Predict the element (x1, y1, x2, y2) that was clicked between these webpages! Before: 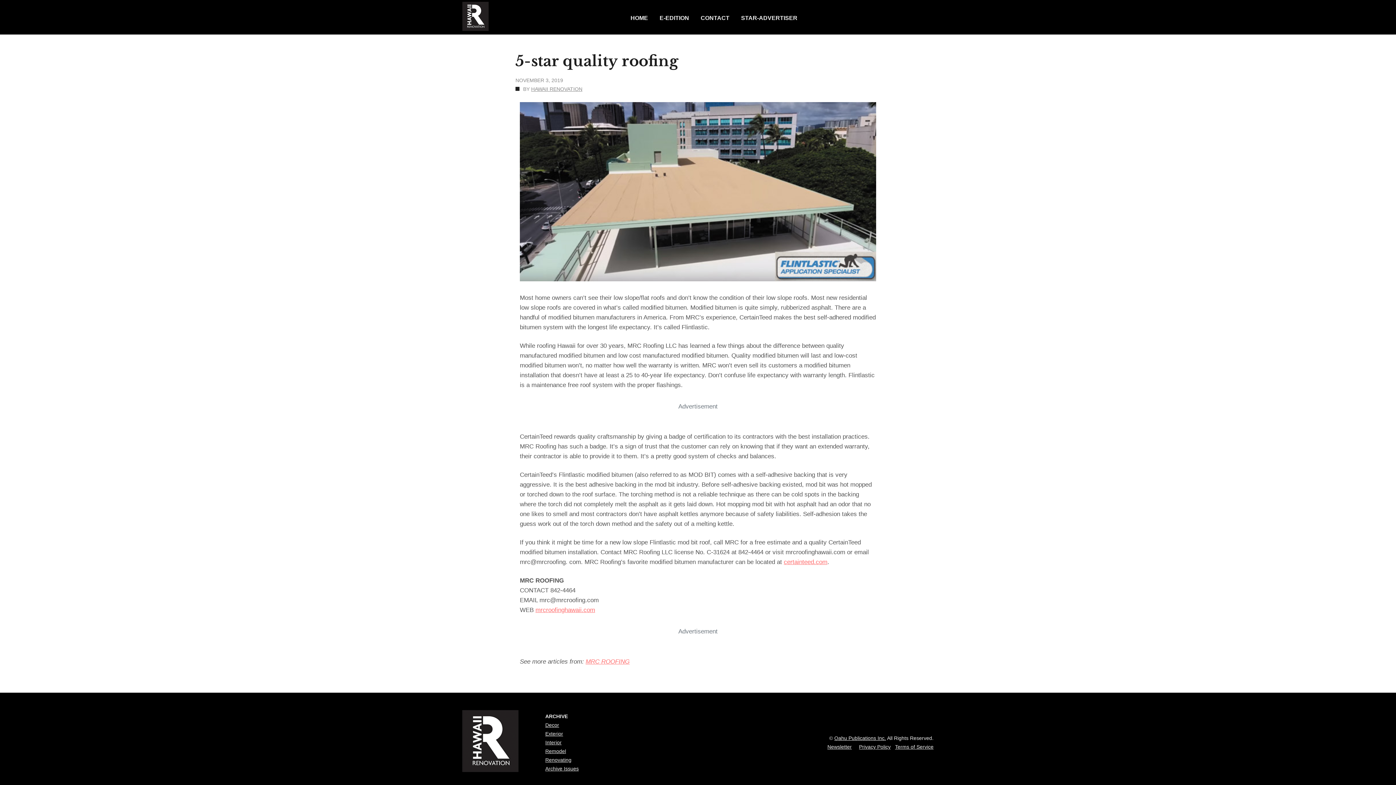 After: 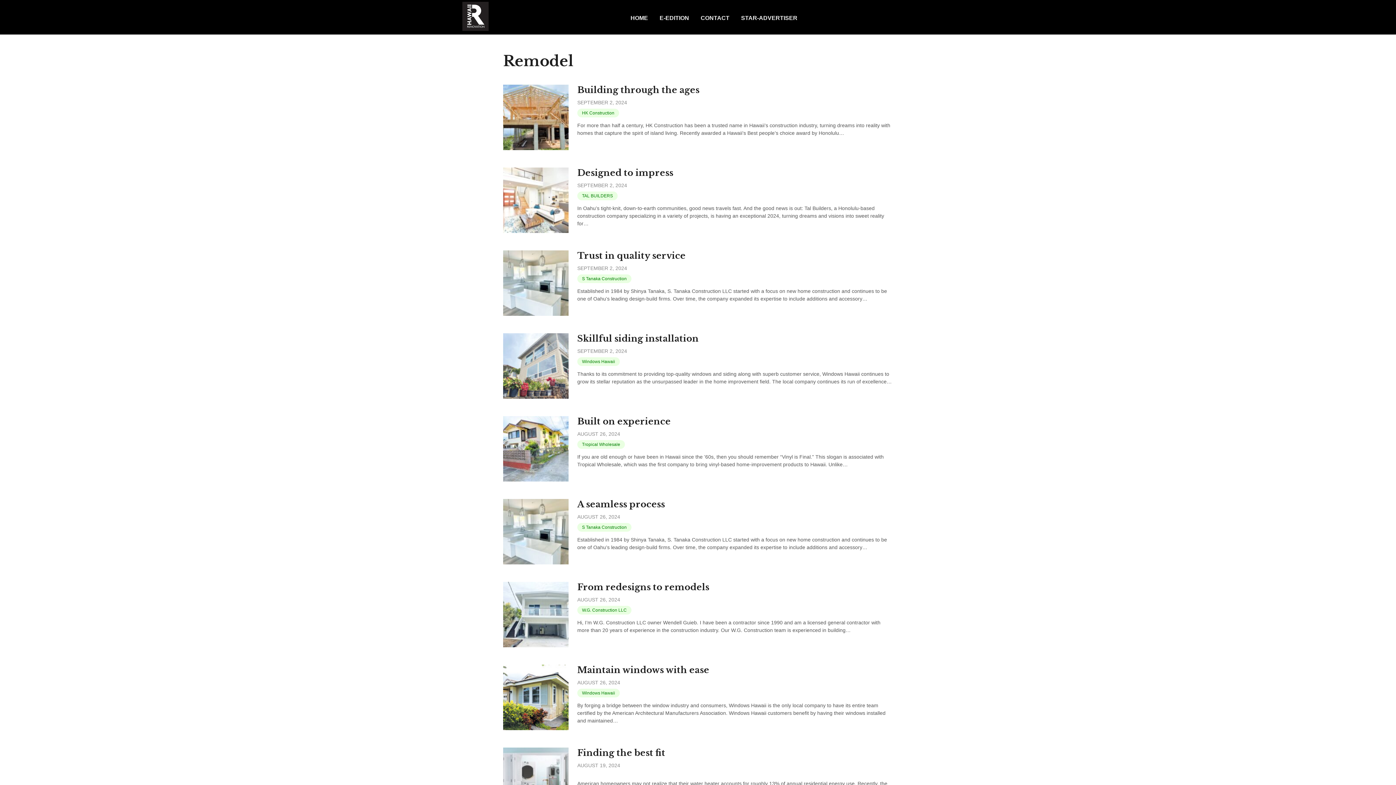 Action: bbox: (545, 748, 566, 754) label: Remodel